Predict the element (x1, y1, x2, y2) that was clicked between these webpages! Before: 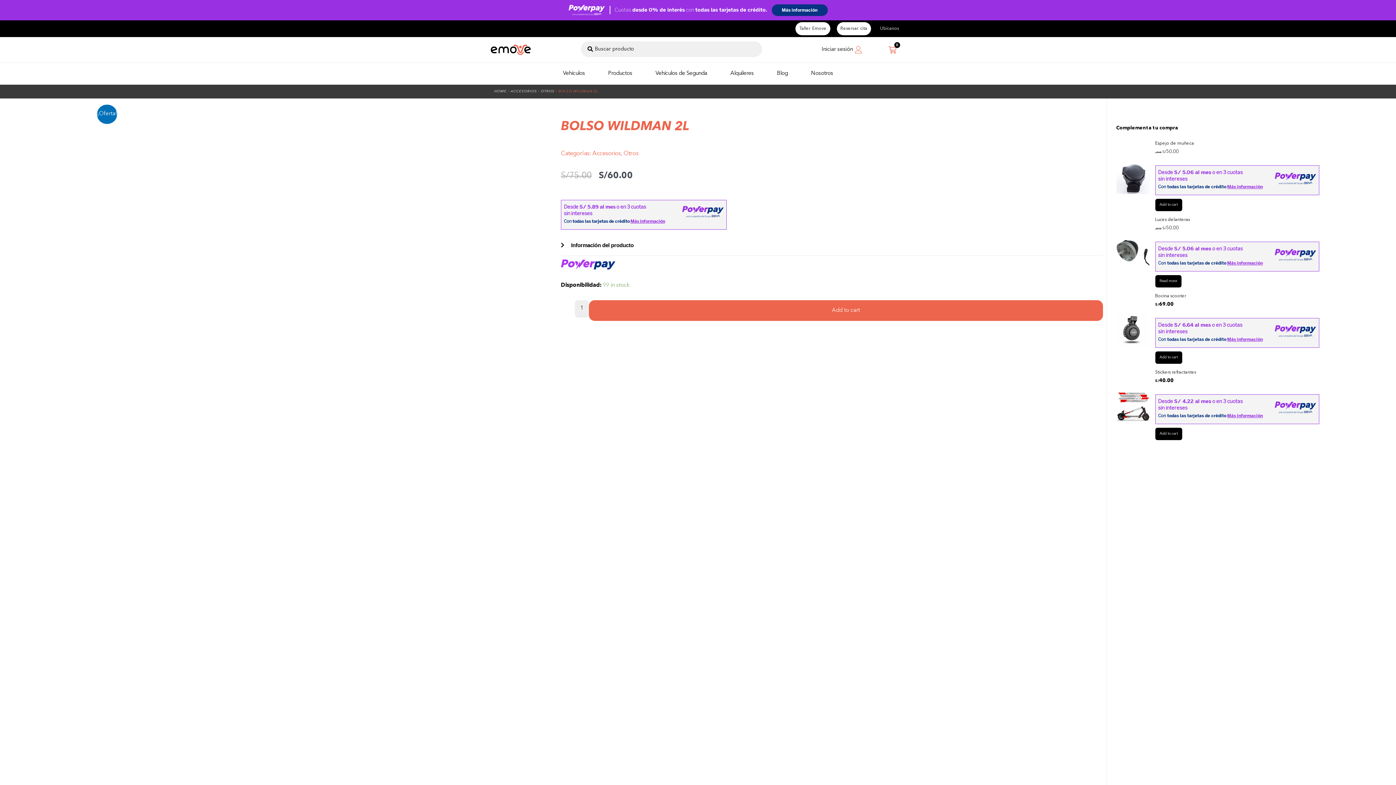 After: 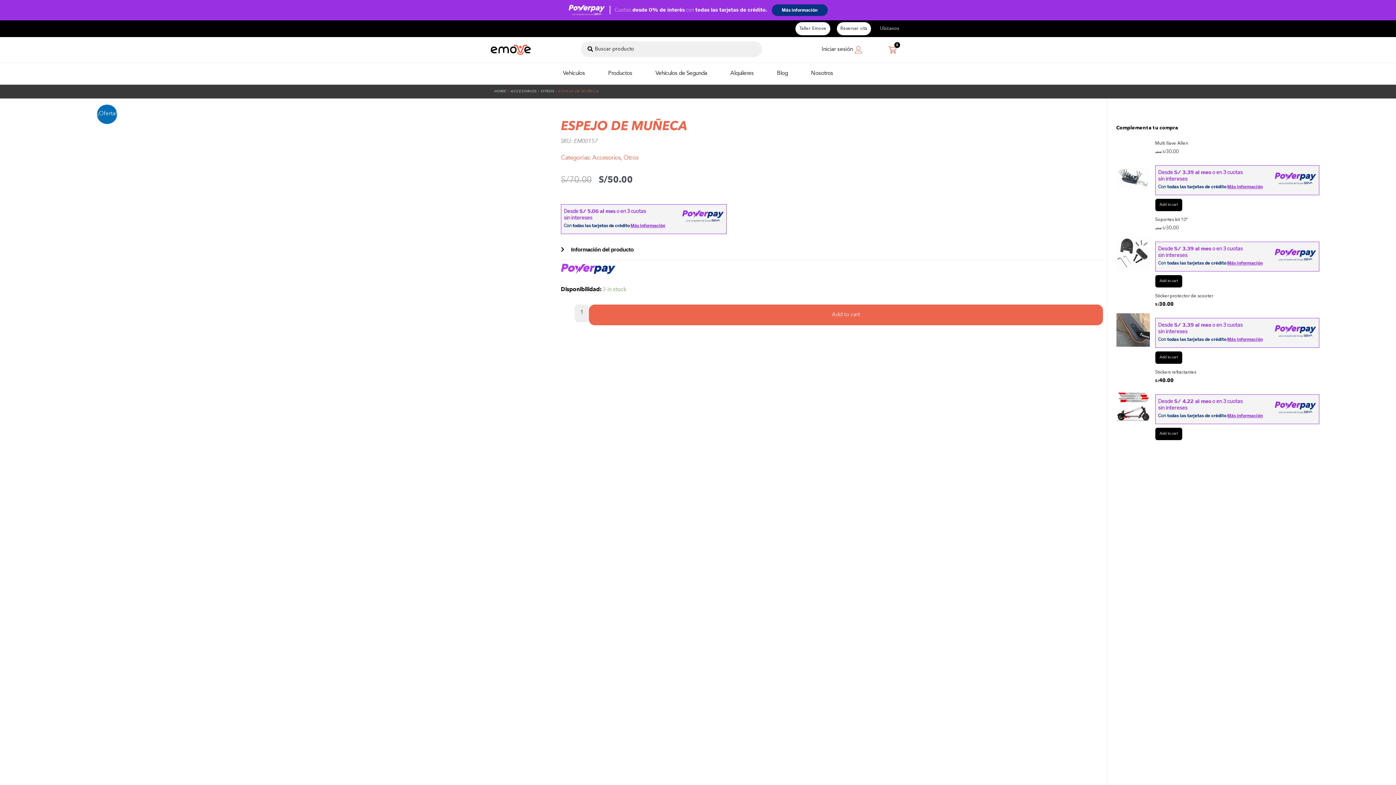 Action: label: Espejo de muñeca bbox: (1155, 141, 1194, 145)